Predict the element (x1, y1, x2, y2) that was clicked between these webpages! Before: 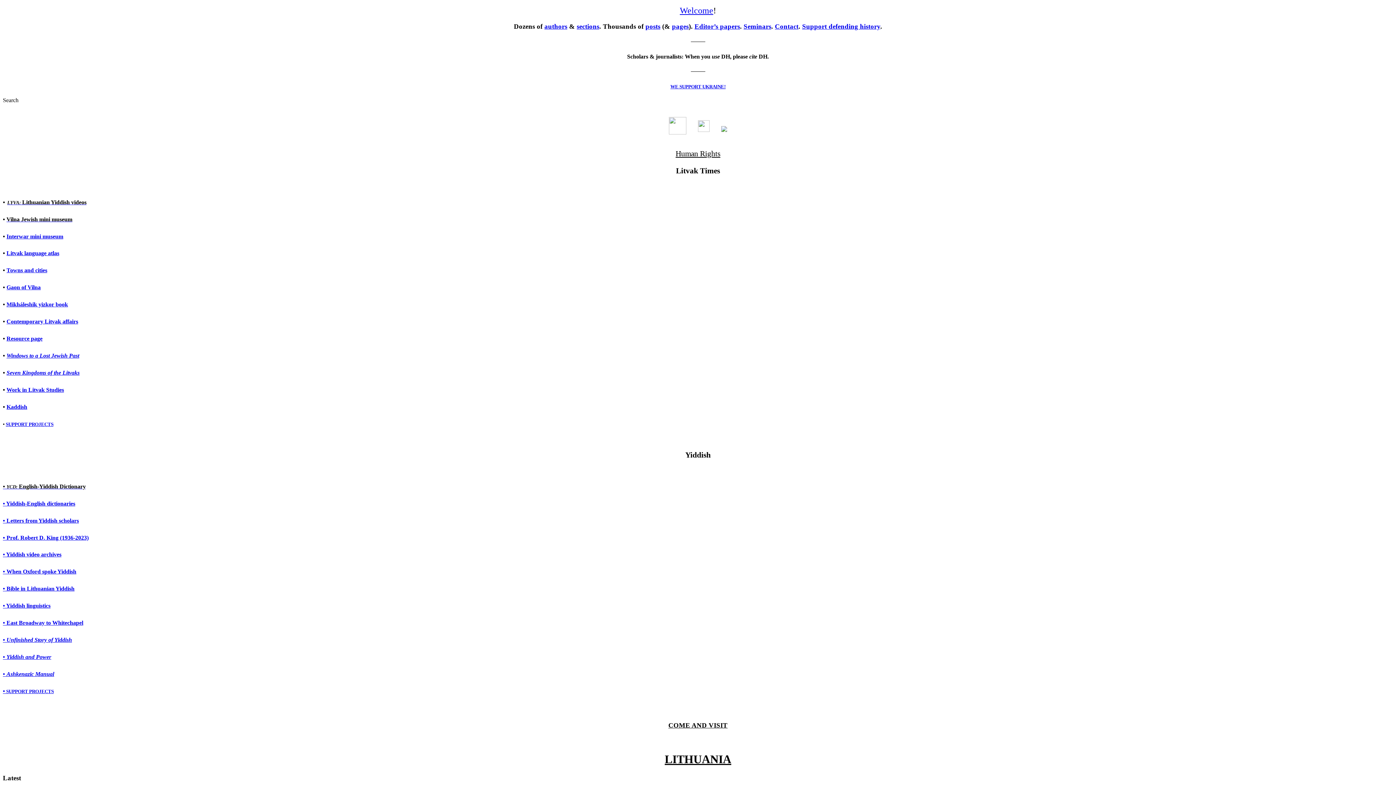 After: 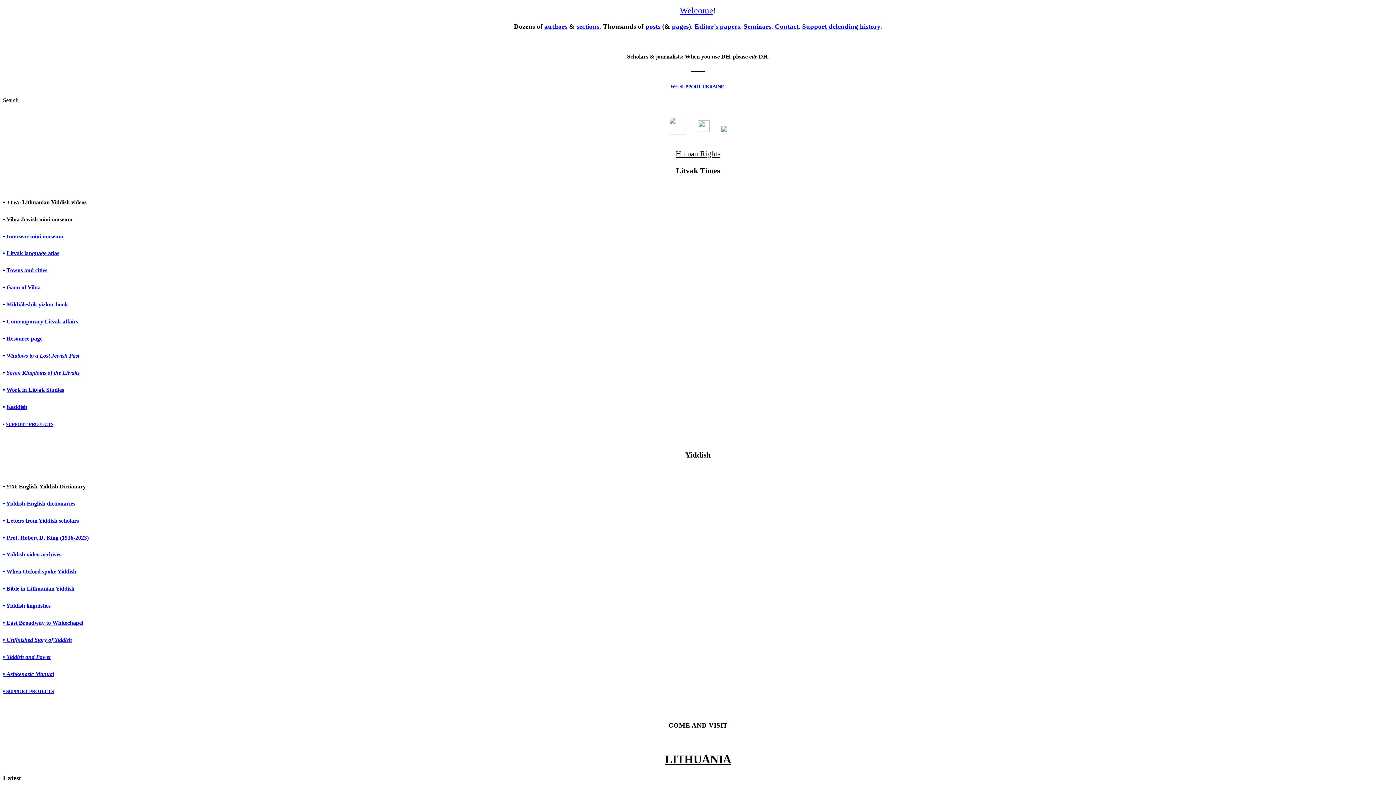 Action: bbox: (680, 5, 713, 15) label: Welcome